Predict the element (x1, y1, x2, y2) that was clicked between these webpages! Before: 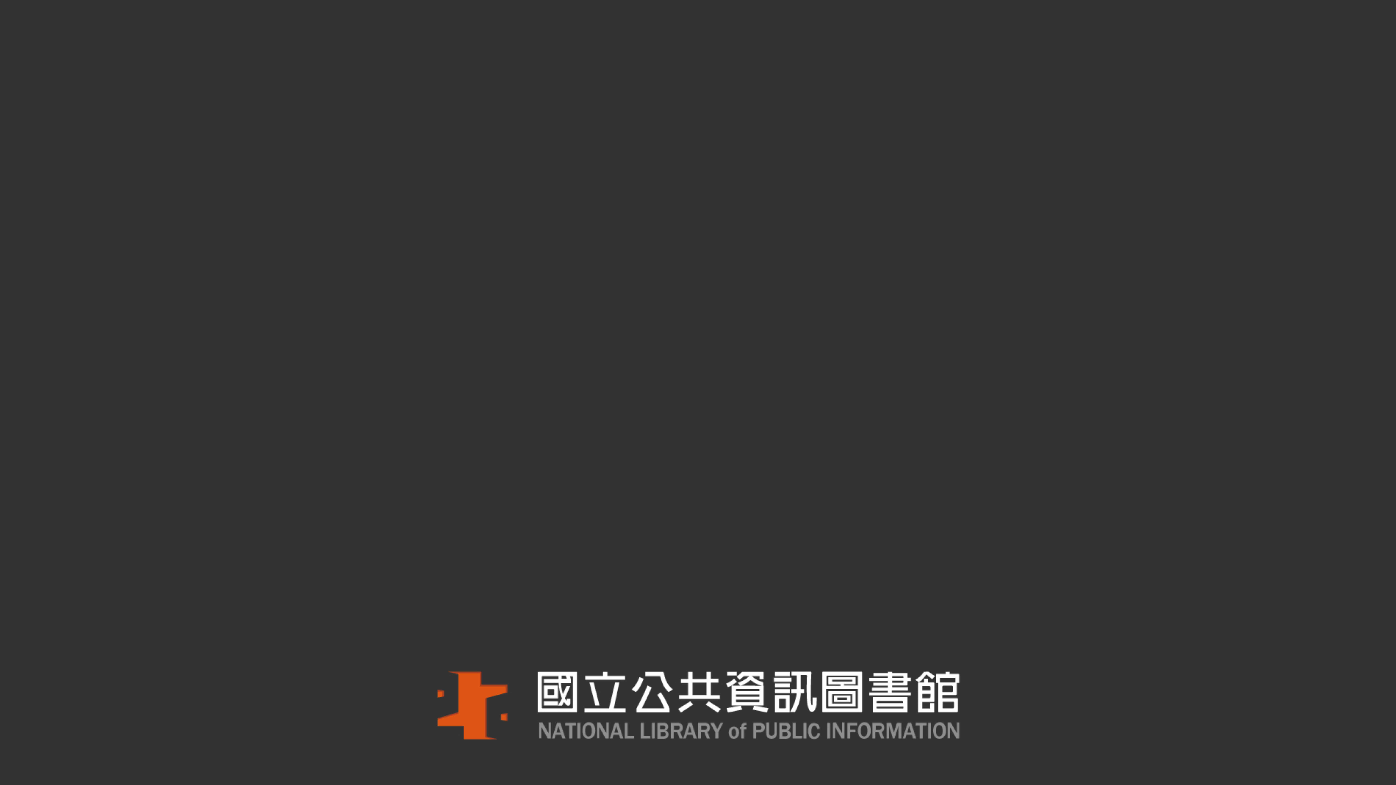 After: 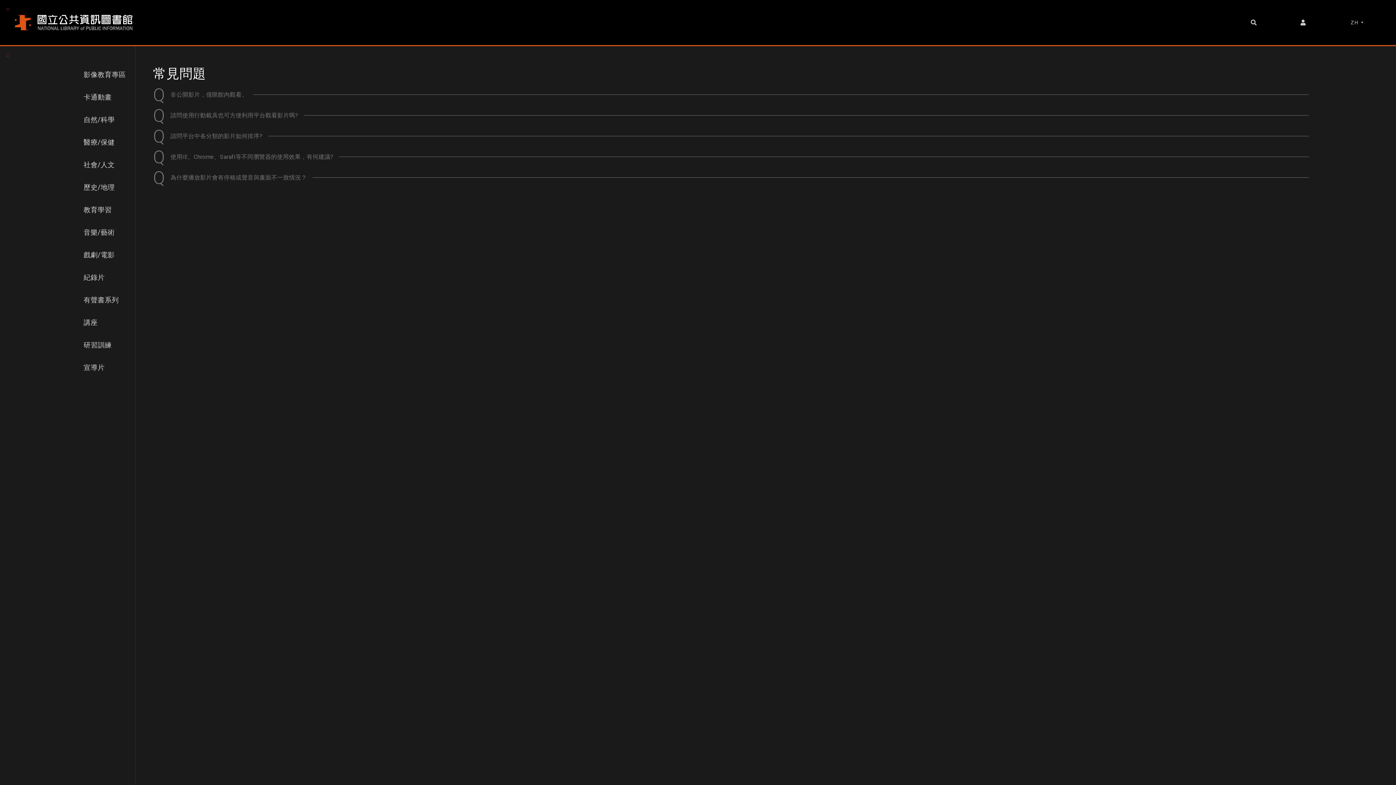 Action: bbox: (0, 0, 1396, 808)